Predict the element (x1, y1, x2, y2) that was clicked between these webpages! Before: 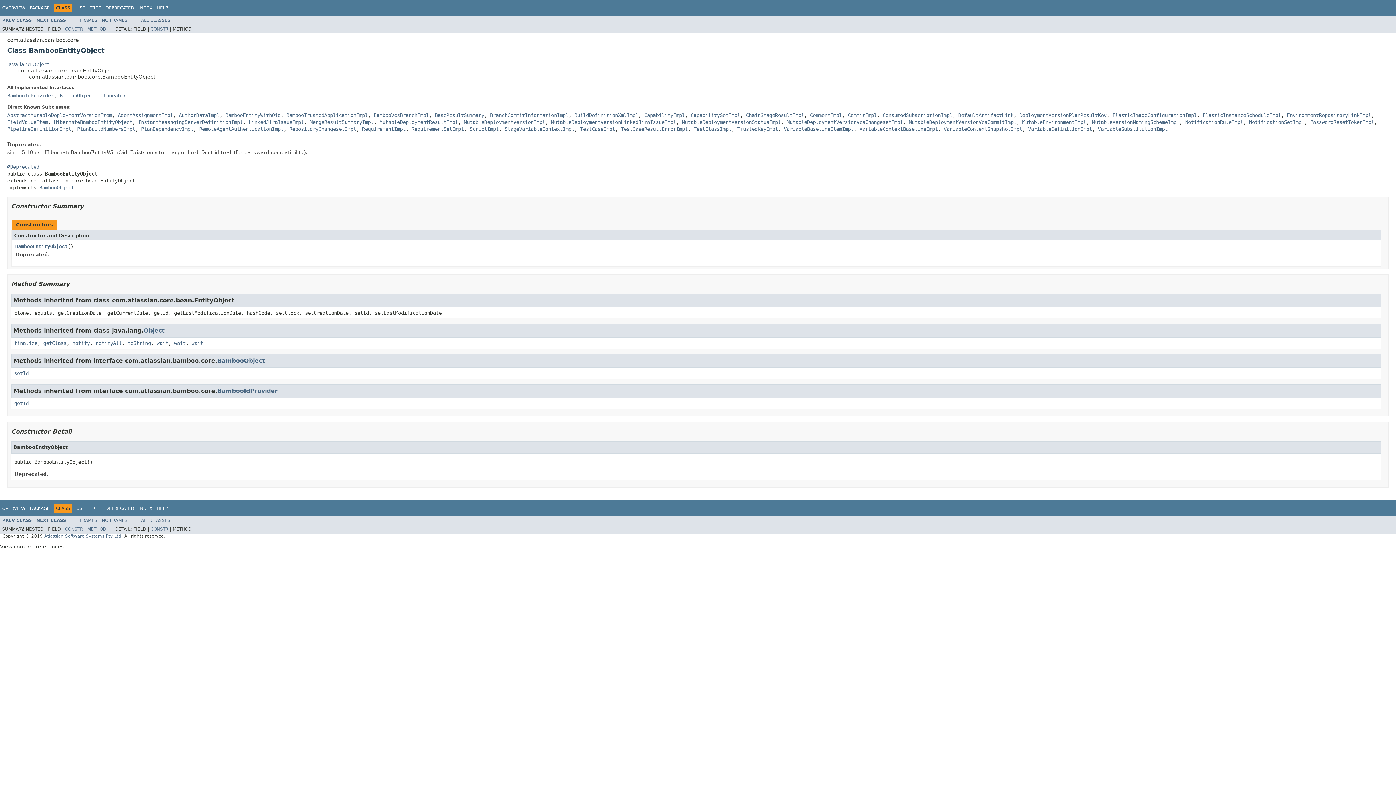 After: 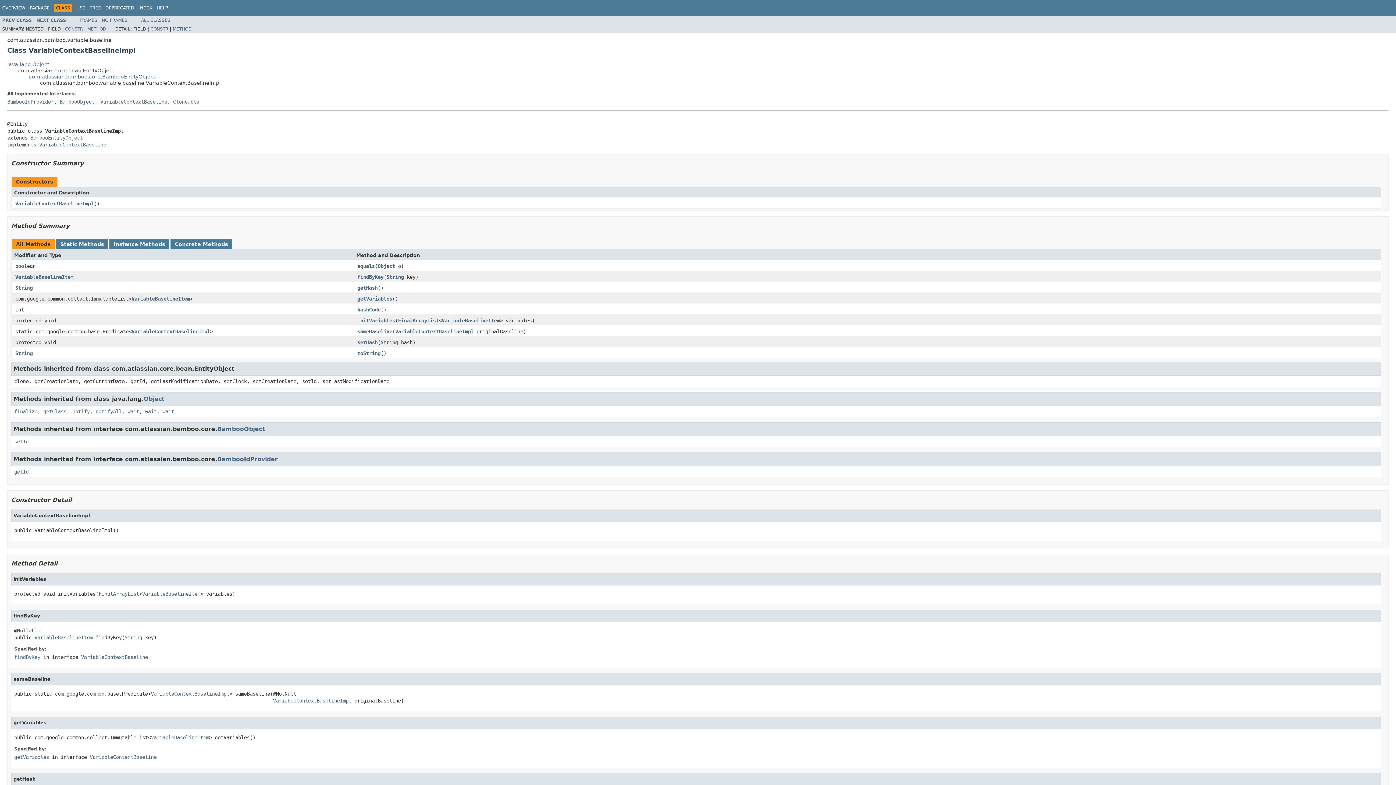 Action: bbox: (859, 126, 938, 131) label: VariableContextBaselineImpl